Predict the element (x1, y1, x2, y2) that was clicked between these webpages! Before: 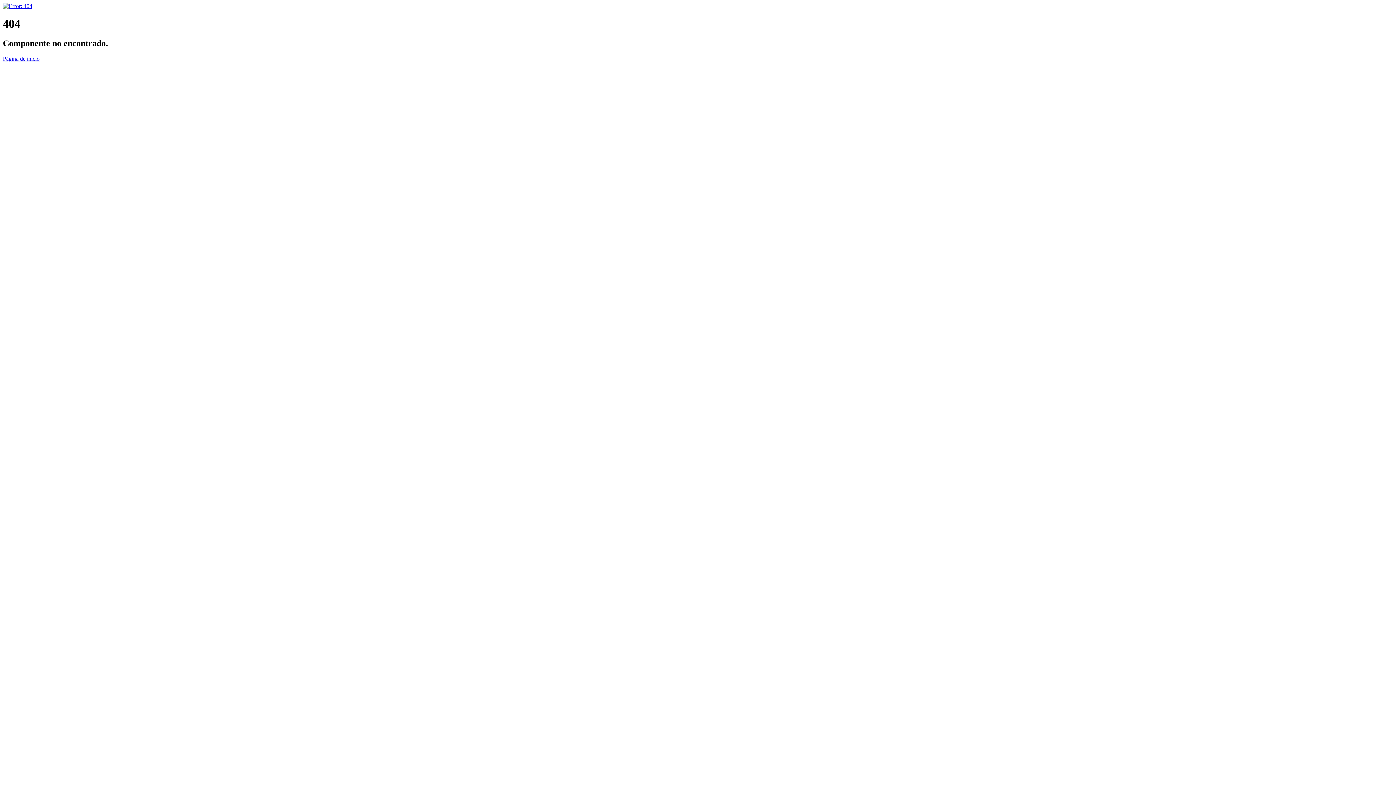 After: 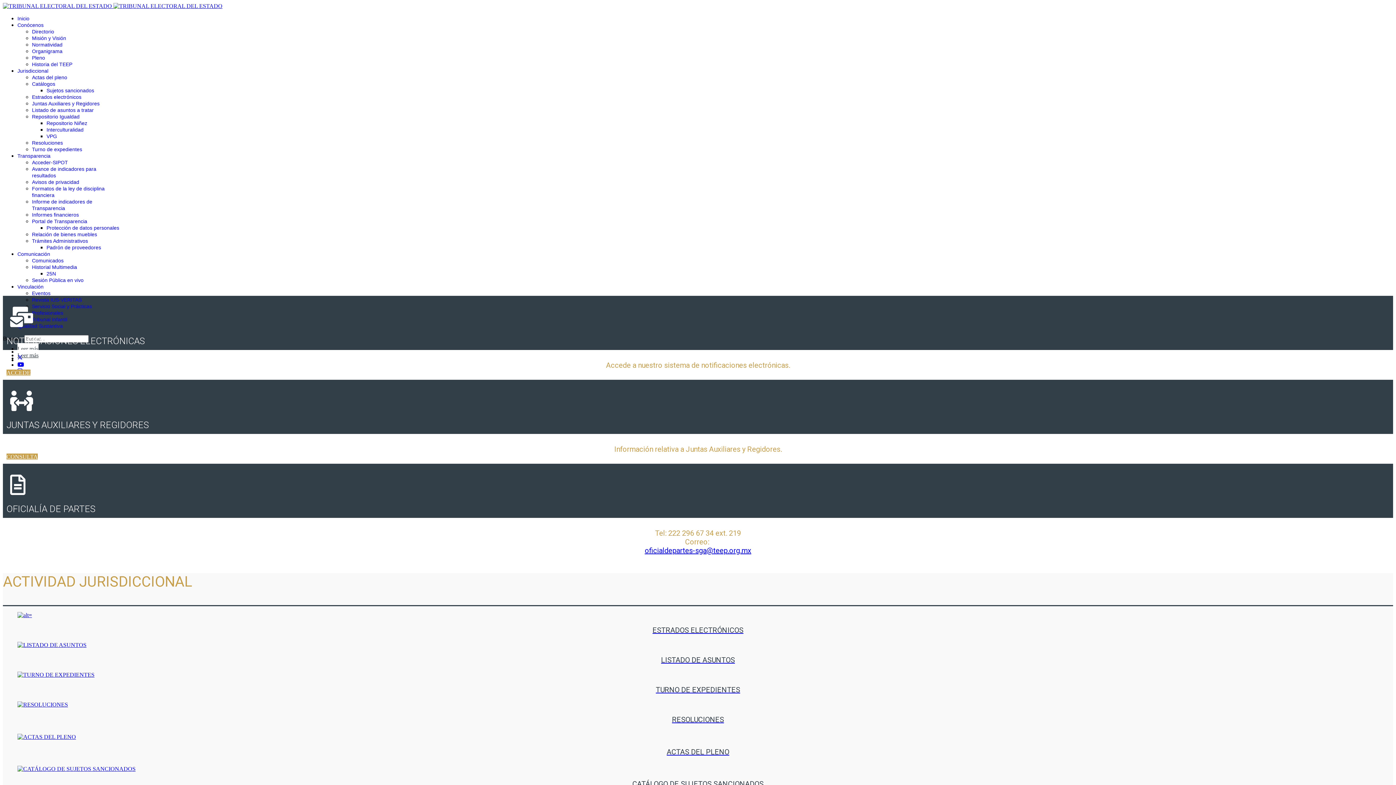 Action: label: Página de inicio bbox: (2, 55, 39, 61)